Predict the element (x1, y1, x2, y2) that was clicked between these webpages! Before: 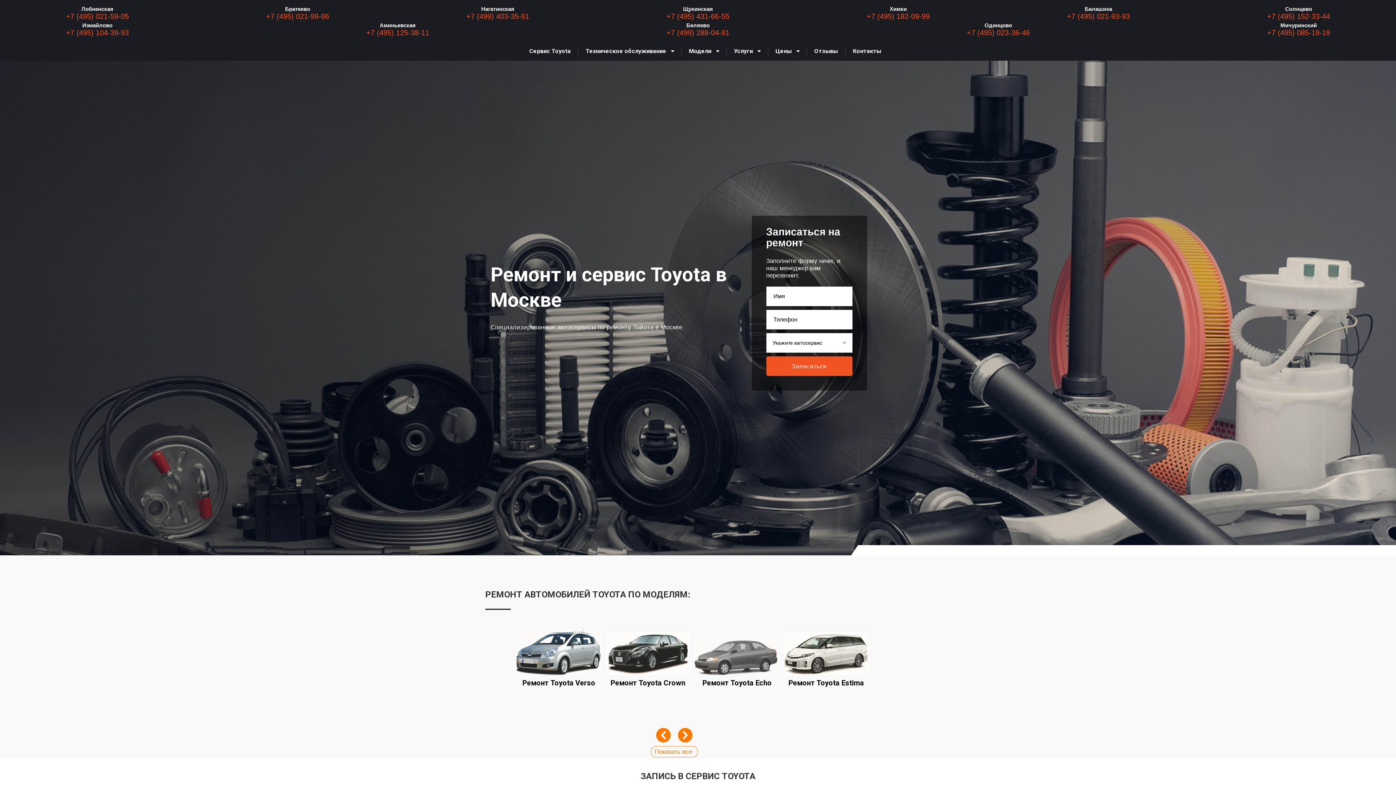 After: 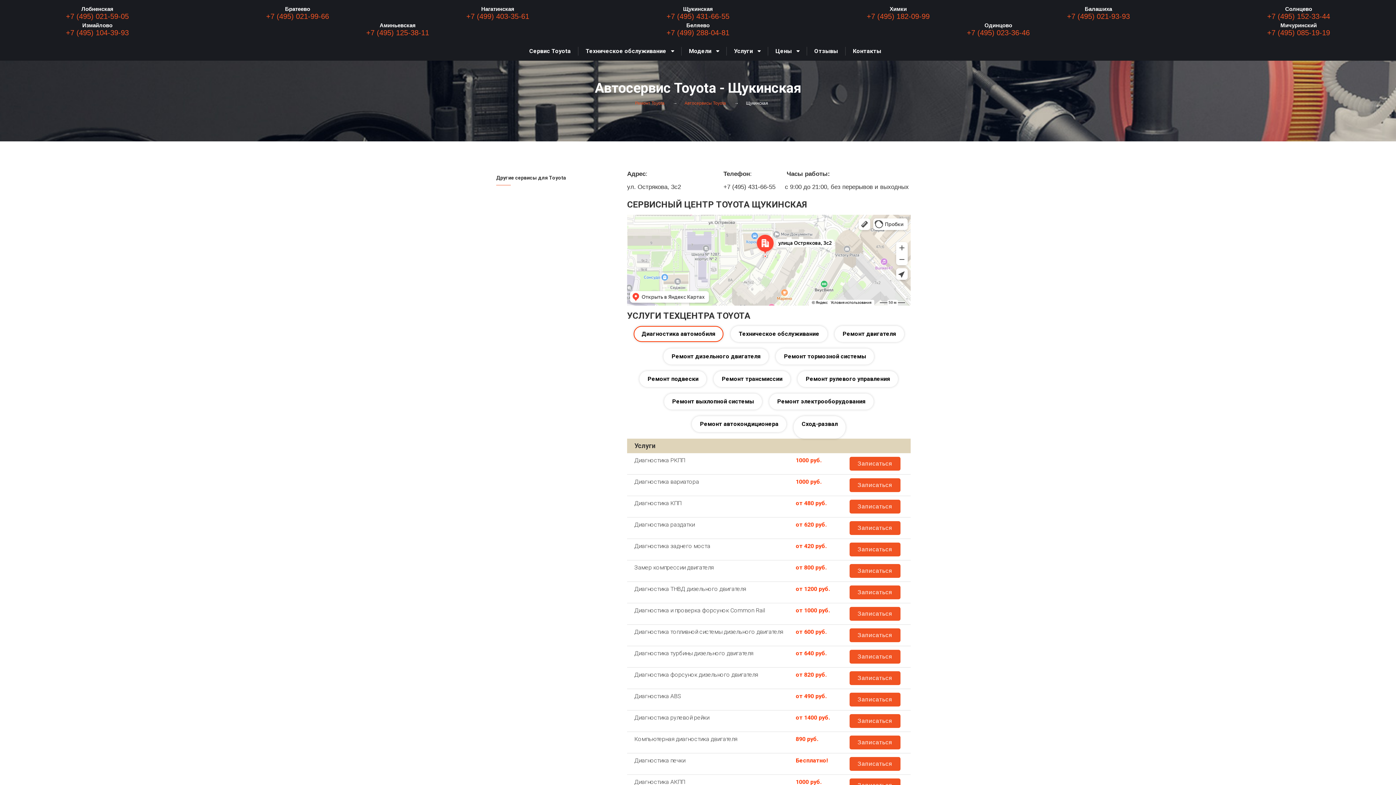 Action: bbox: (683, 5, 713, 12) label: Щукинская